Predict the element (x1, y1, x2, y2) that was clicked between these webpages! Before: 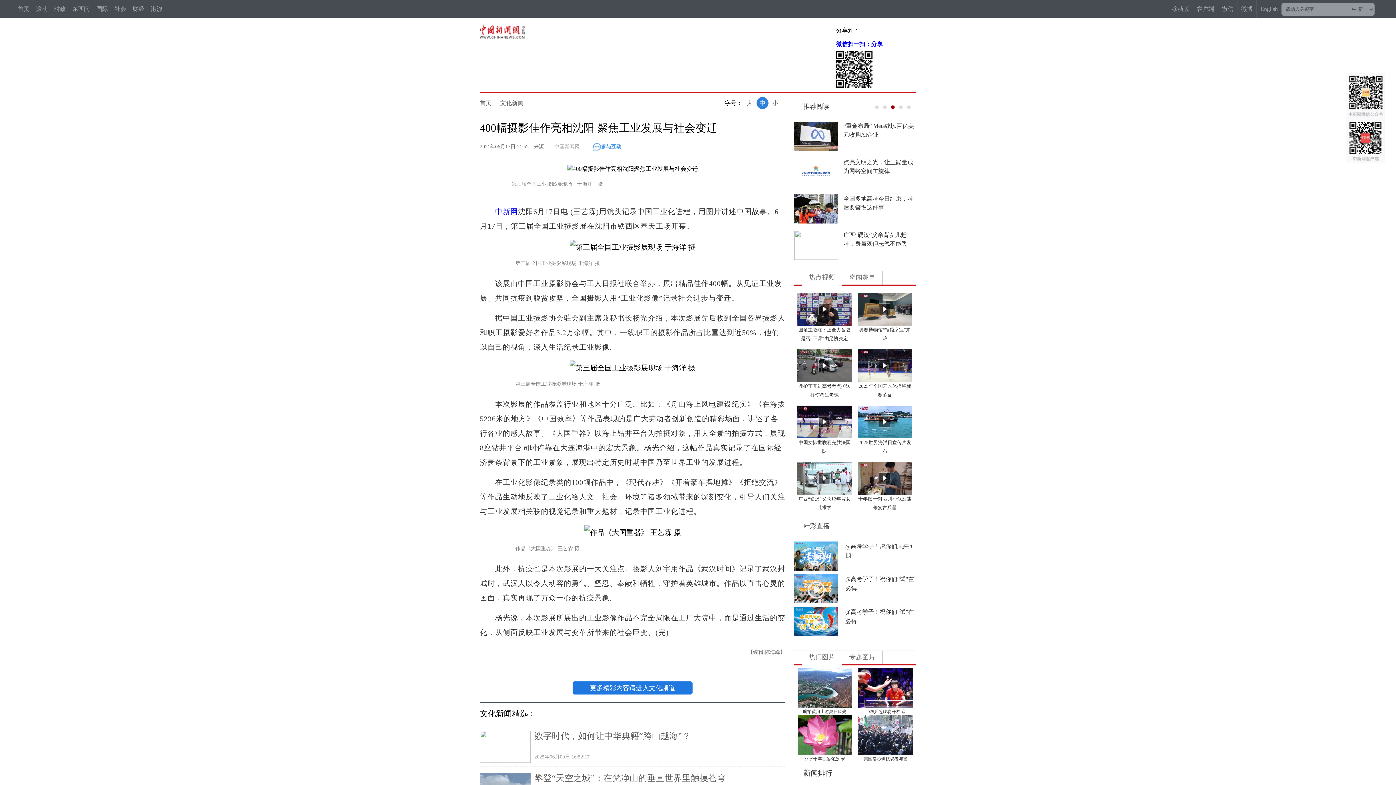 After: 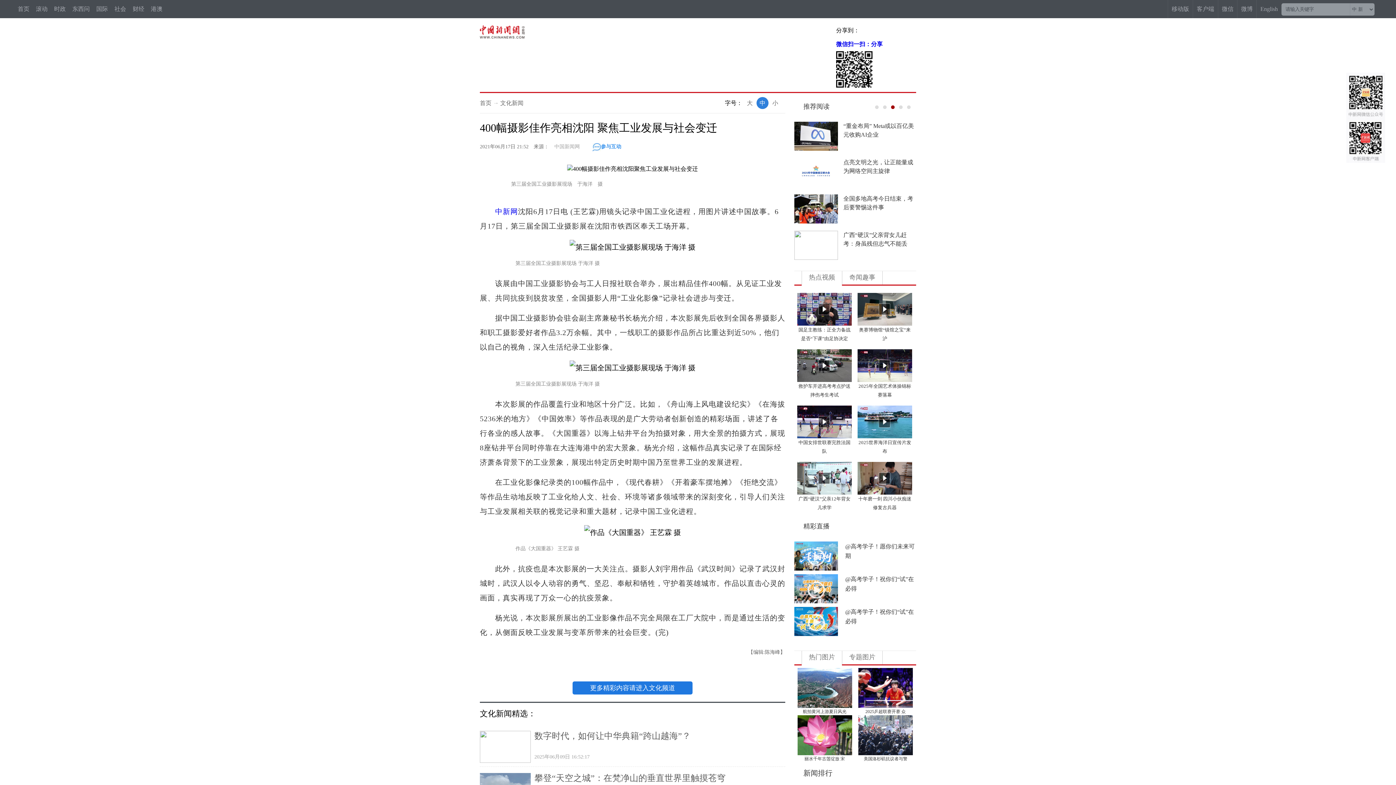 Action: bbox: (797, 685, 852, 690)